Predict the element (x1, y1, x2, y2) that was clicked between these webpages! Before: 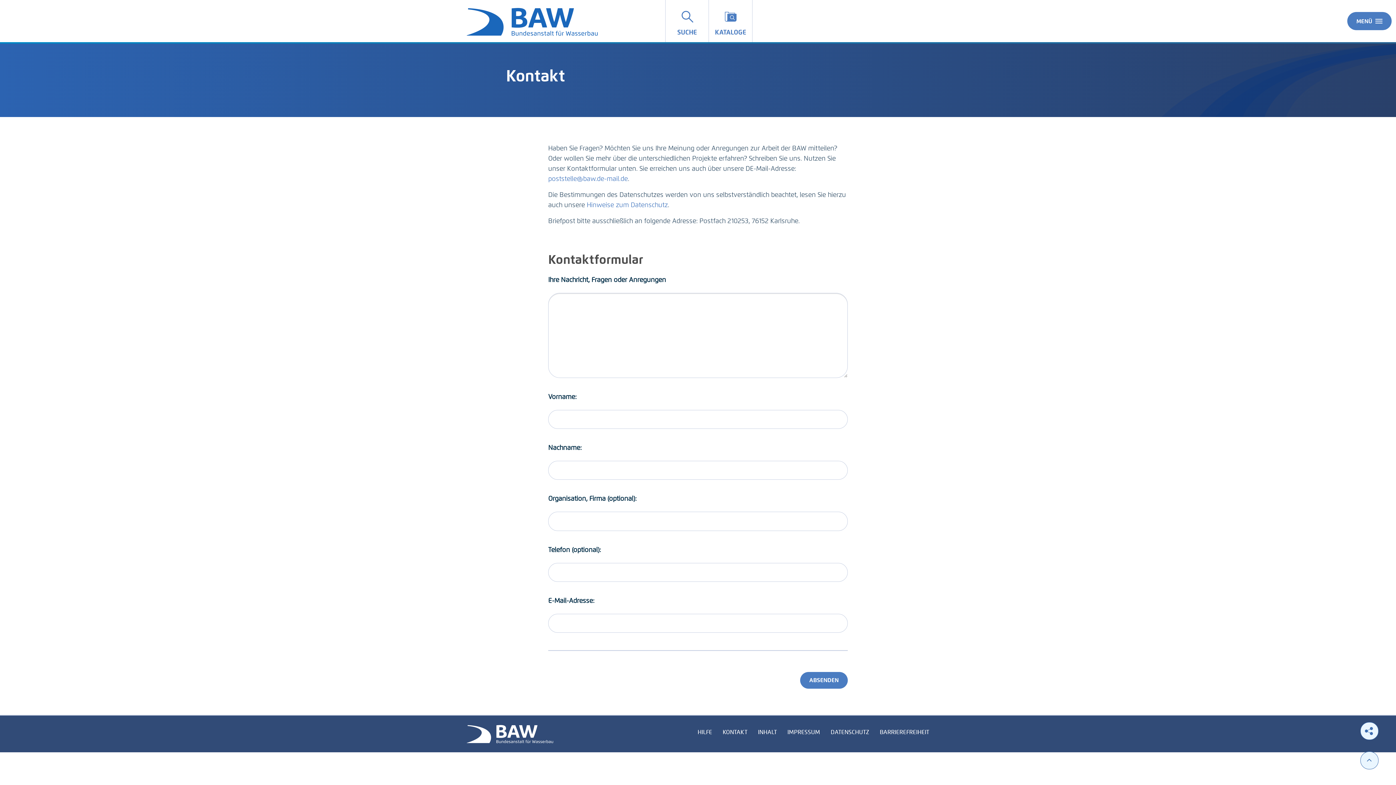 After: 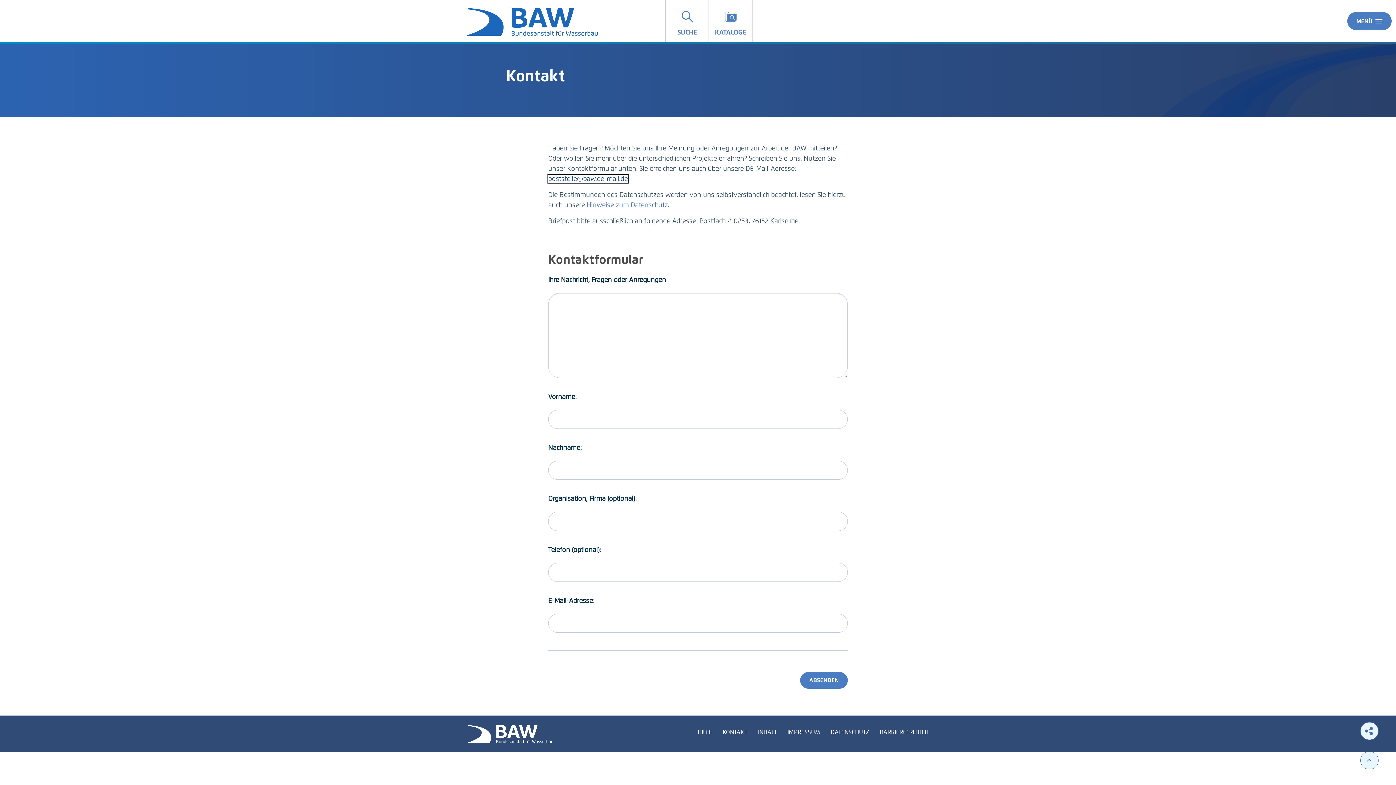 Action: bbox: (548, 174, 628, 182) label: poststelle@baw.de-mail.de